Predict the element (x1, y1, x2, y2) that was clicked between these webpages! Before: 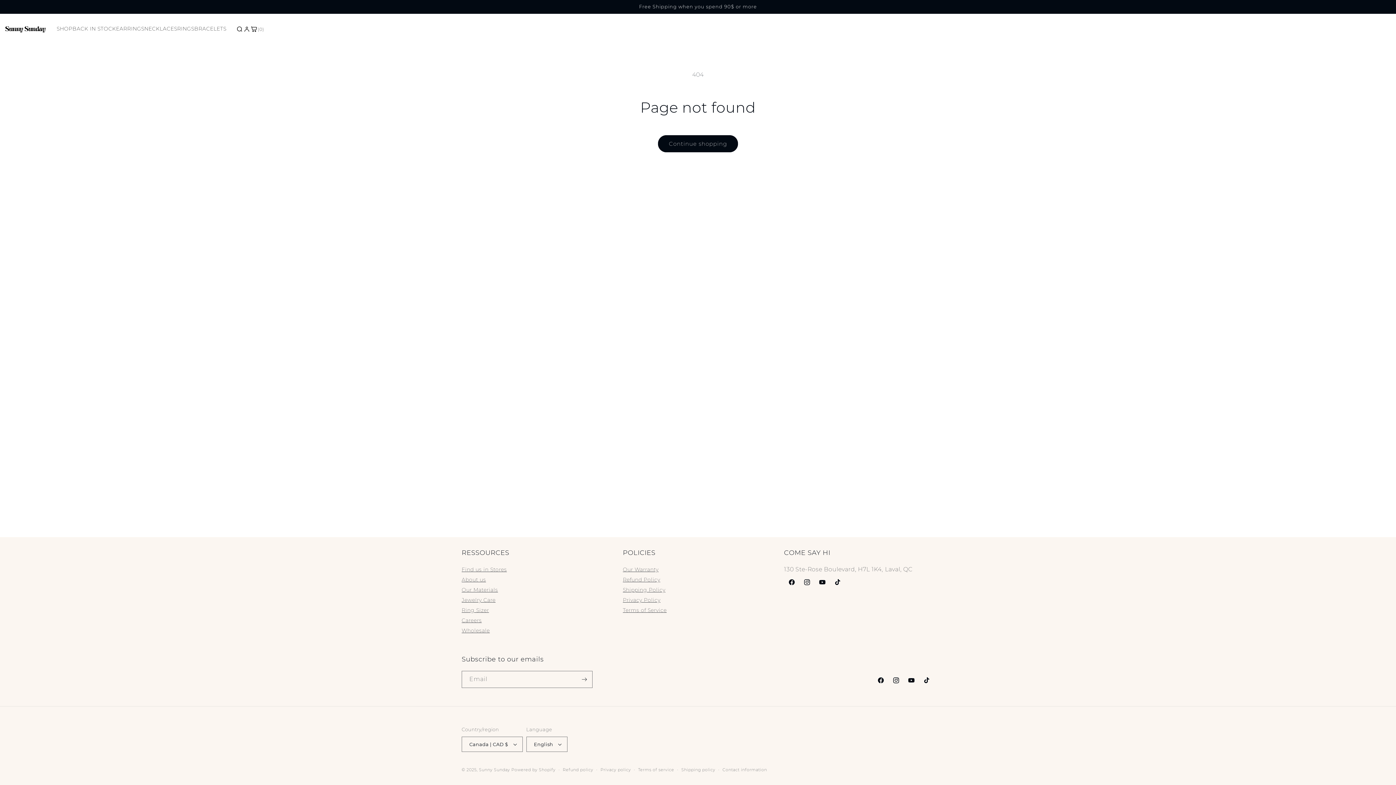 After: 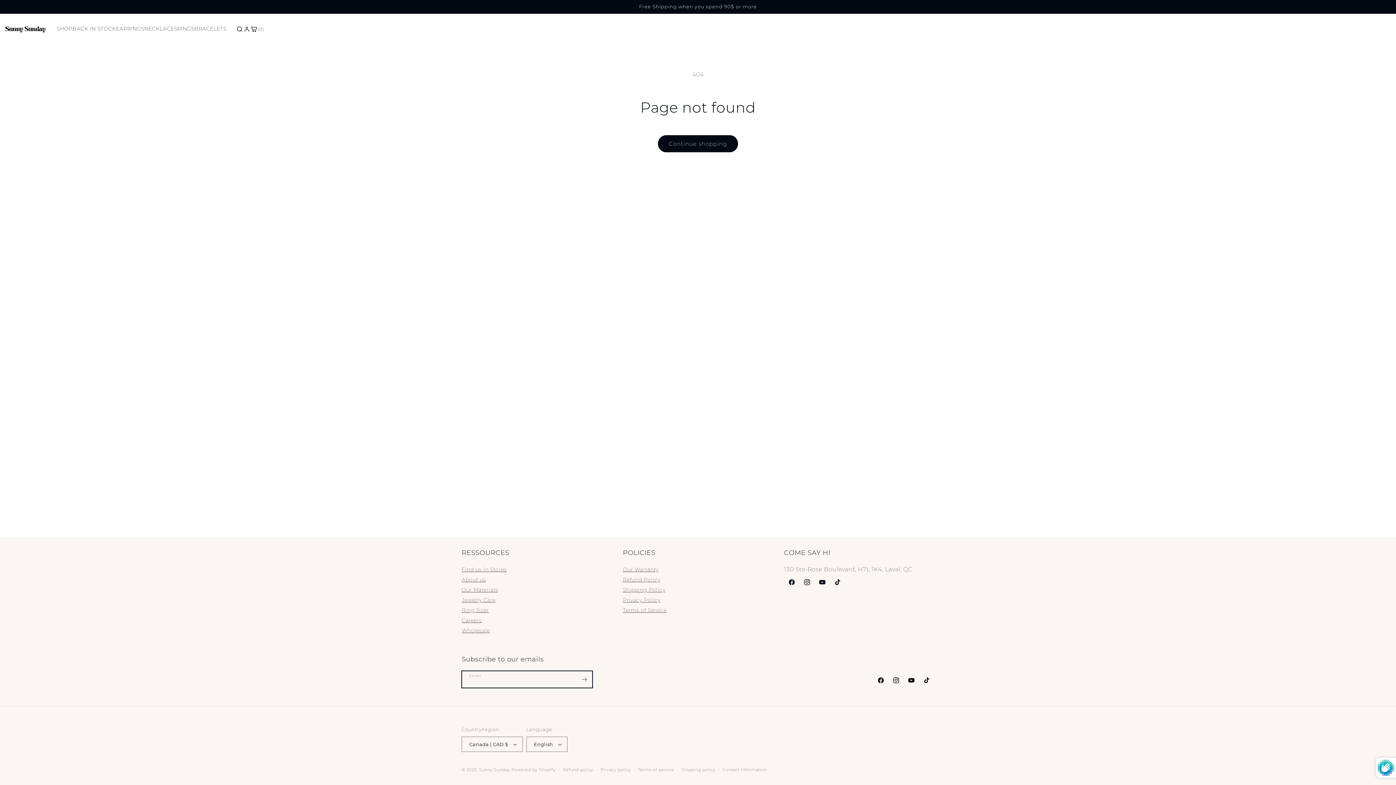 Action: bbox: (576, 671, 592, 688) label: Subscribe